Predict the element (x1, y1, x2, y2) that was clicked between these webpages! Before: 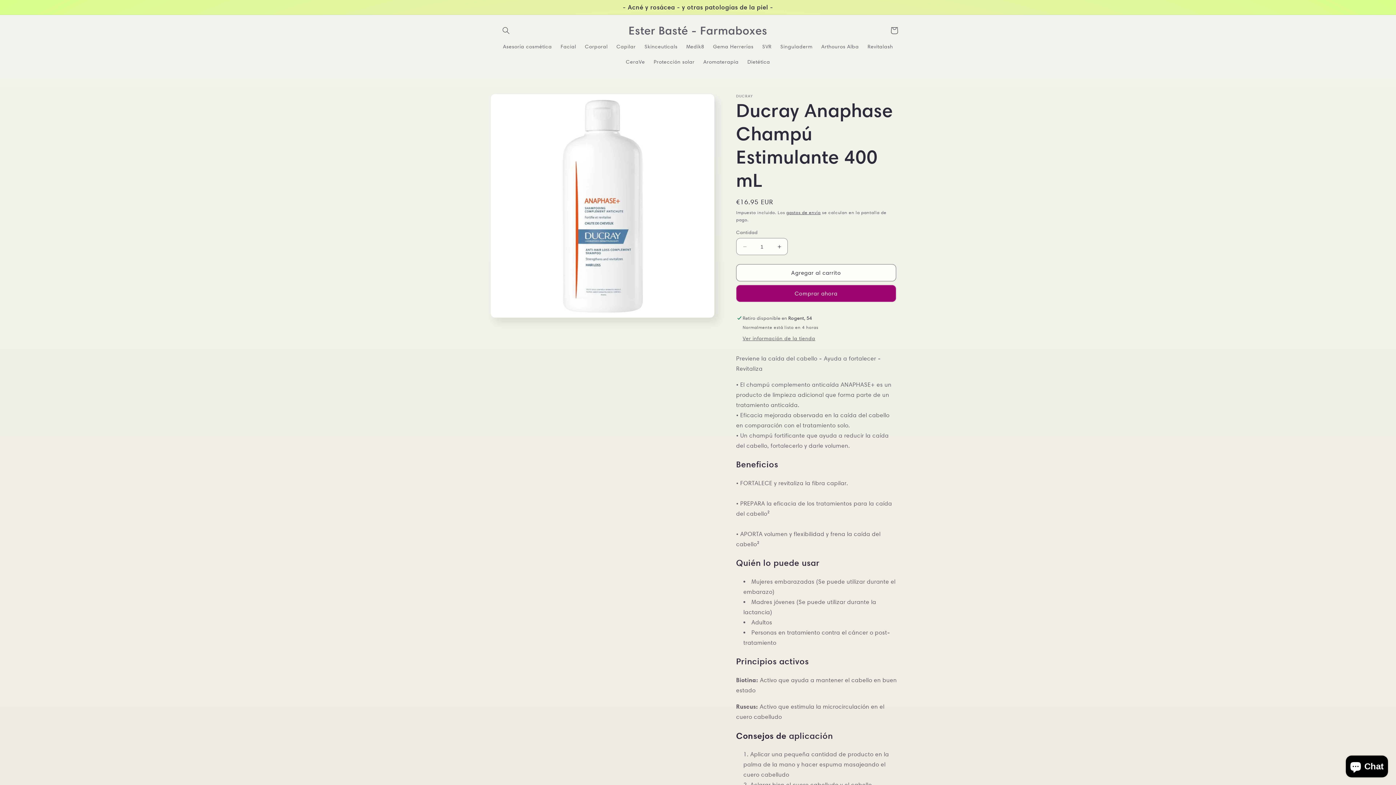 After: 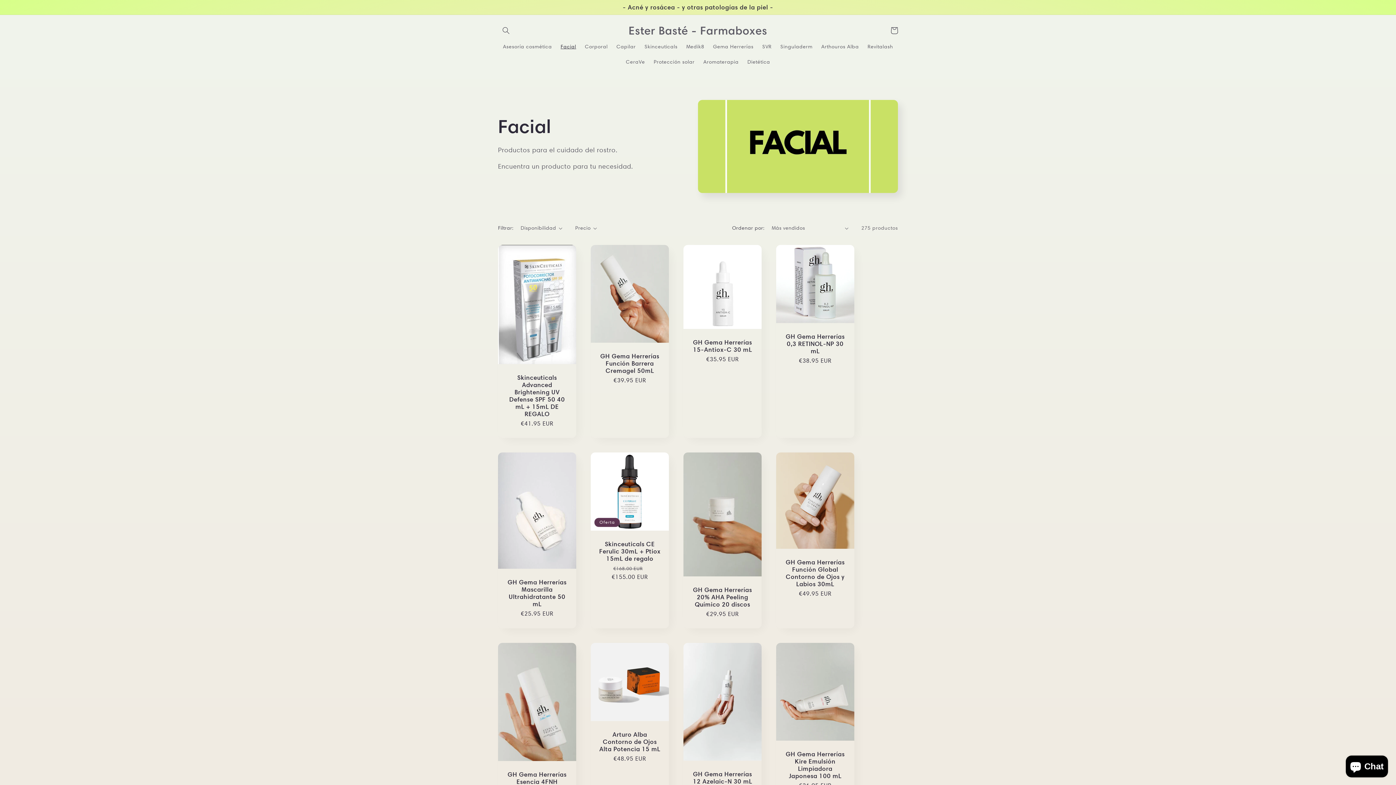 Action: label: Facial bbox: (556, 38, 580, 54)